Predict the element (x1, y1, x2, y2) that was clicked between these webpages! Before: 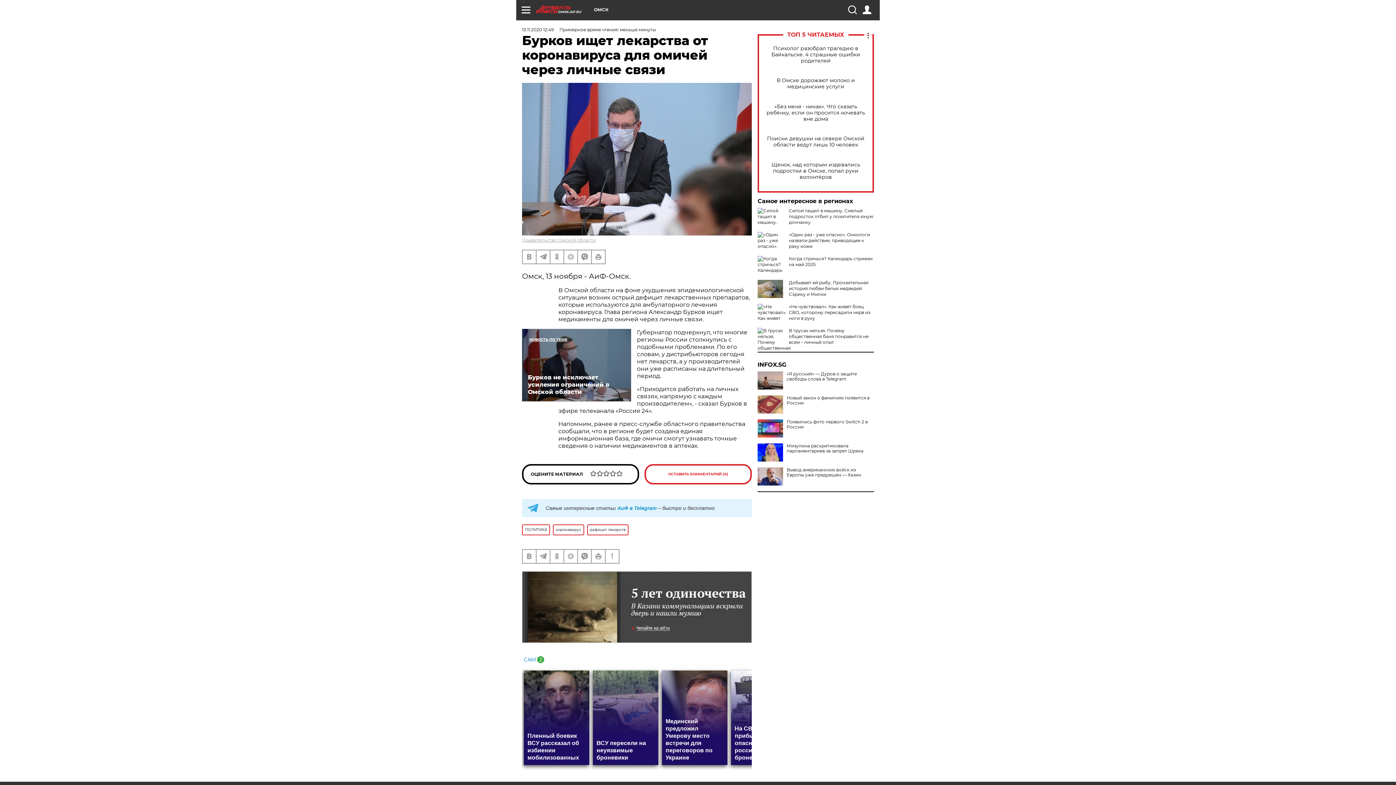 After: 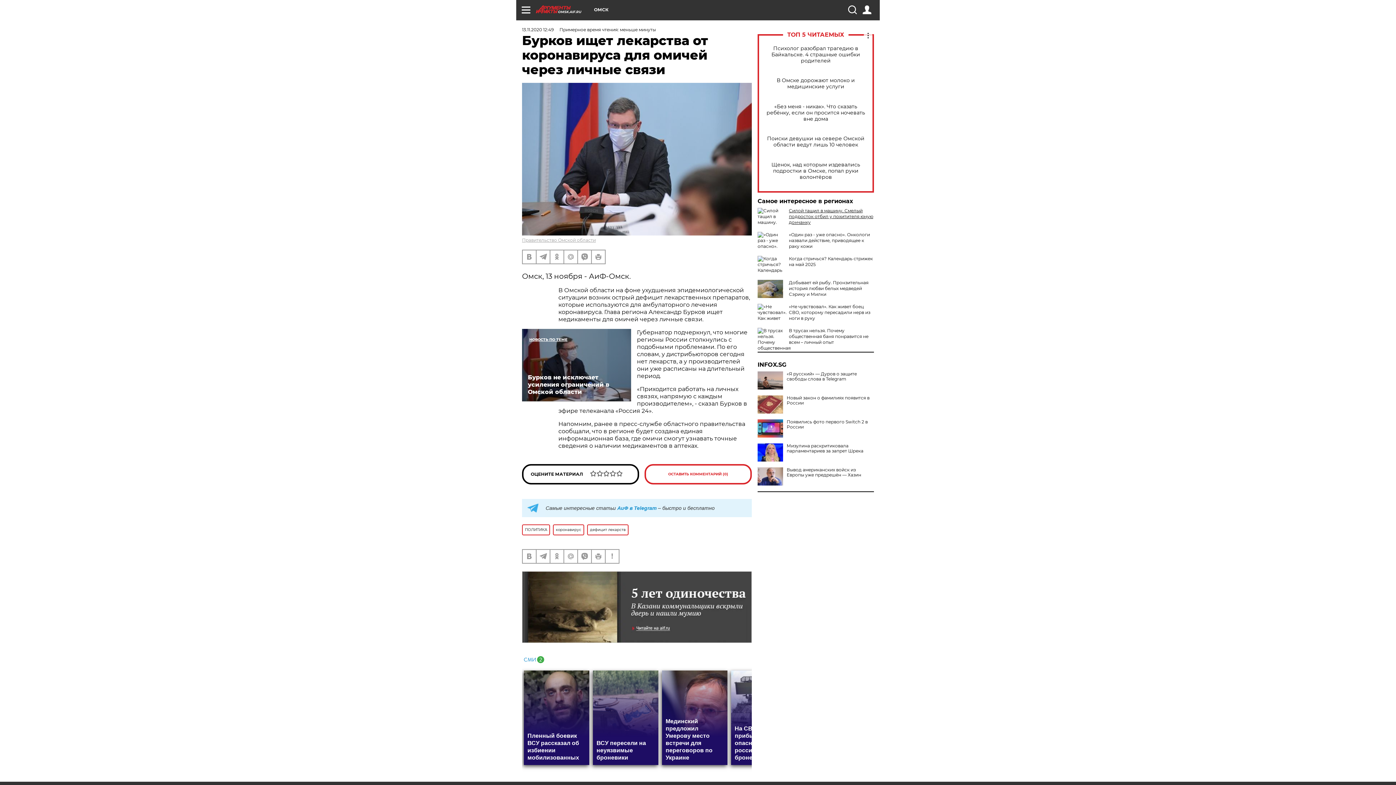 Action: bbox: (789, 208, 873, 225) label: Силой тащил в машину. Смелый подросток отбил у похитителя юную дончанку